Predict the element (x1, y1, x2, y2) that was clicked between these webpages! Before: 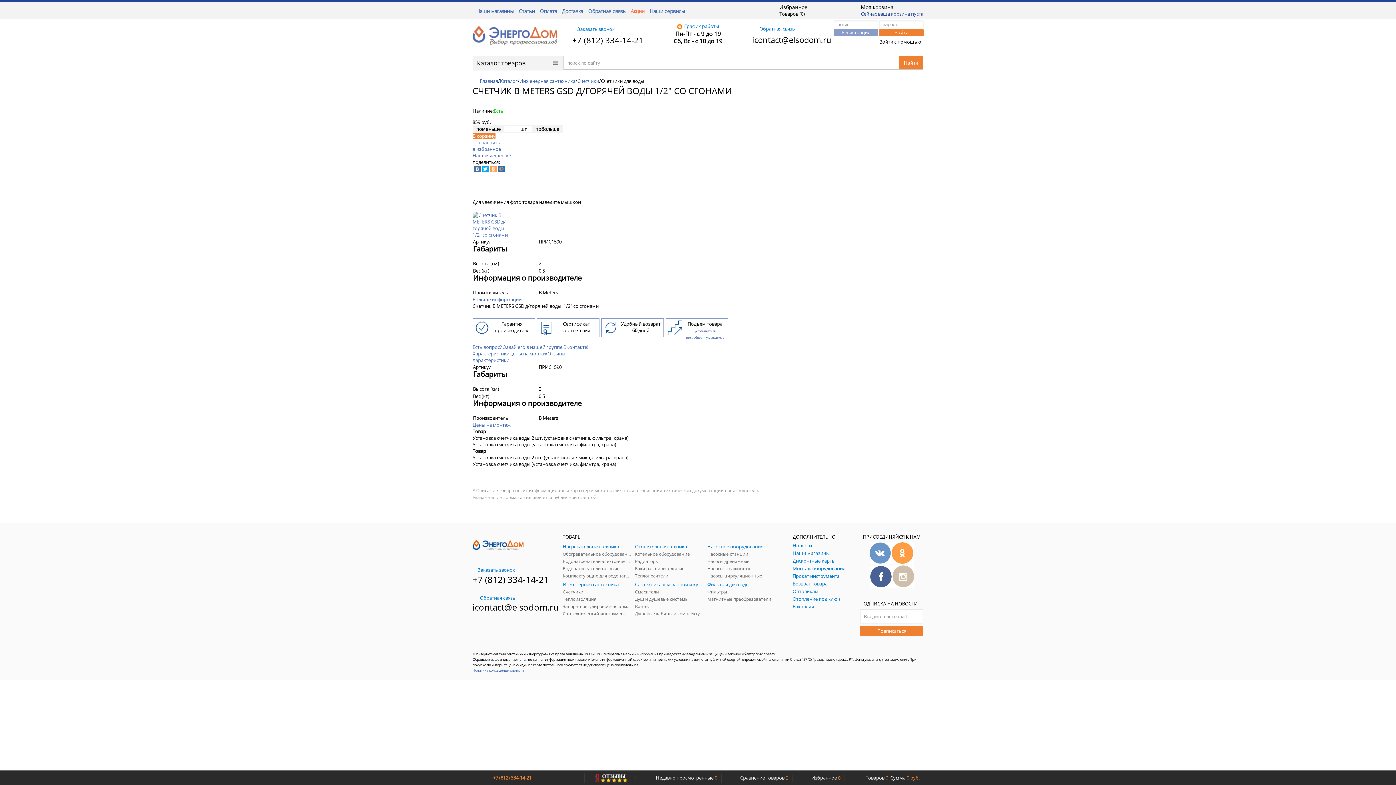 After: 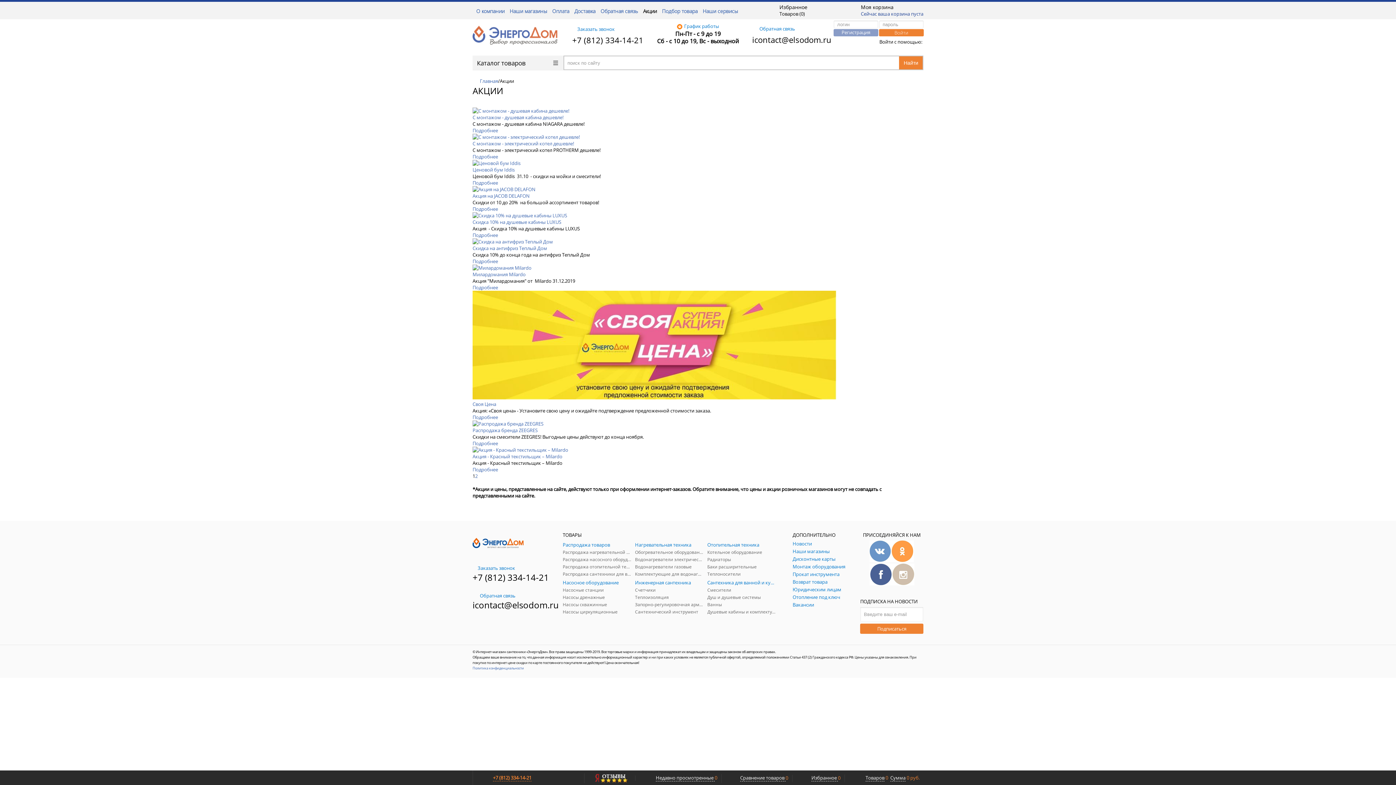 Action: label: Акции bbox: (630, 7, 644, 14)